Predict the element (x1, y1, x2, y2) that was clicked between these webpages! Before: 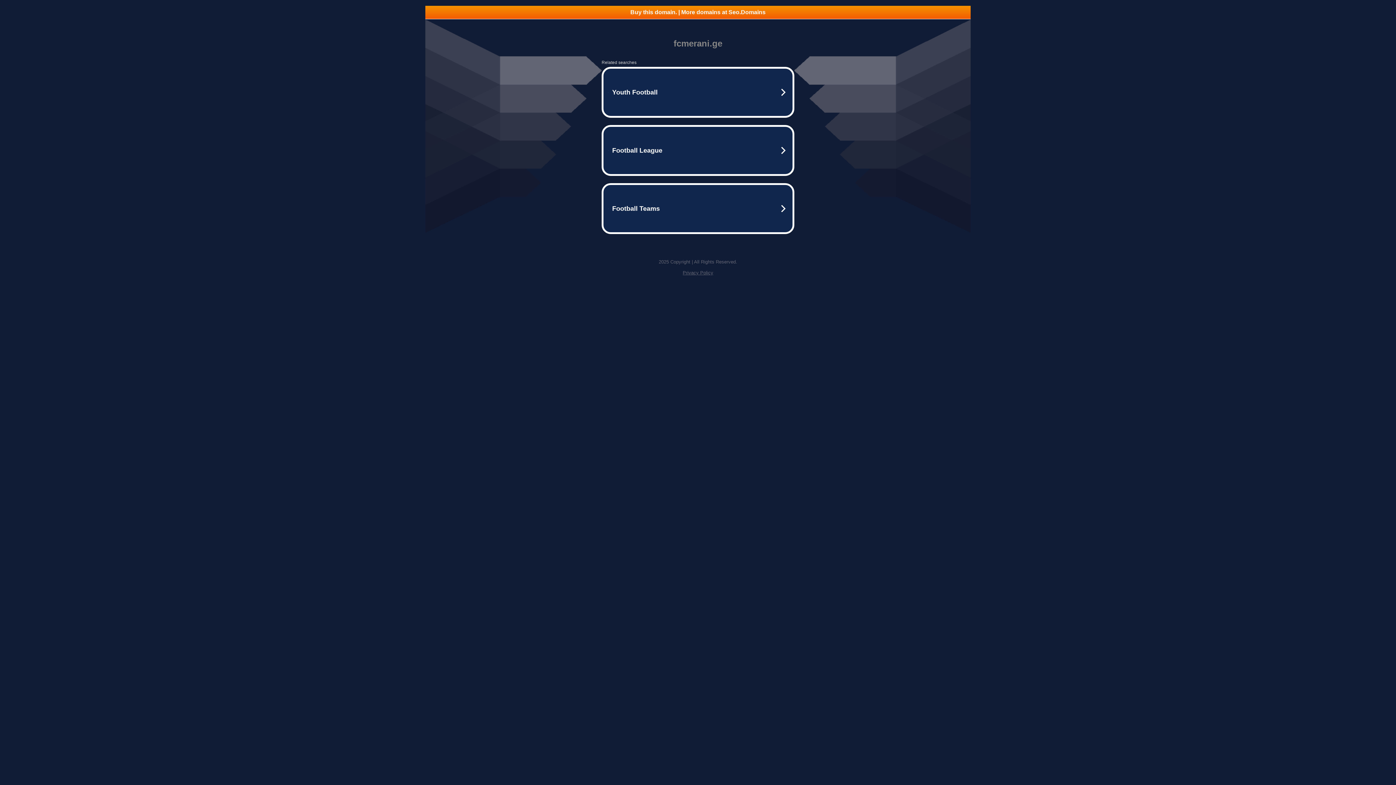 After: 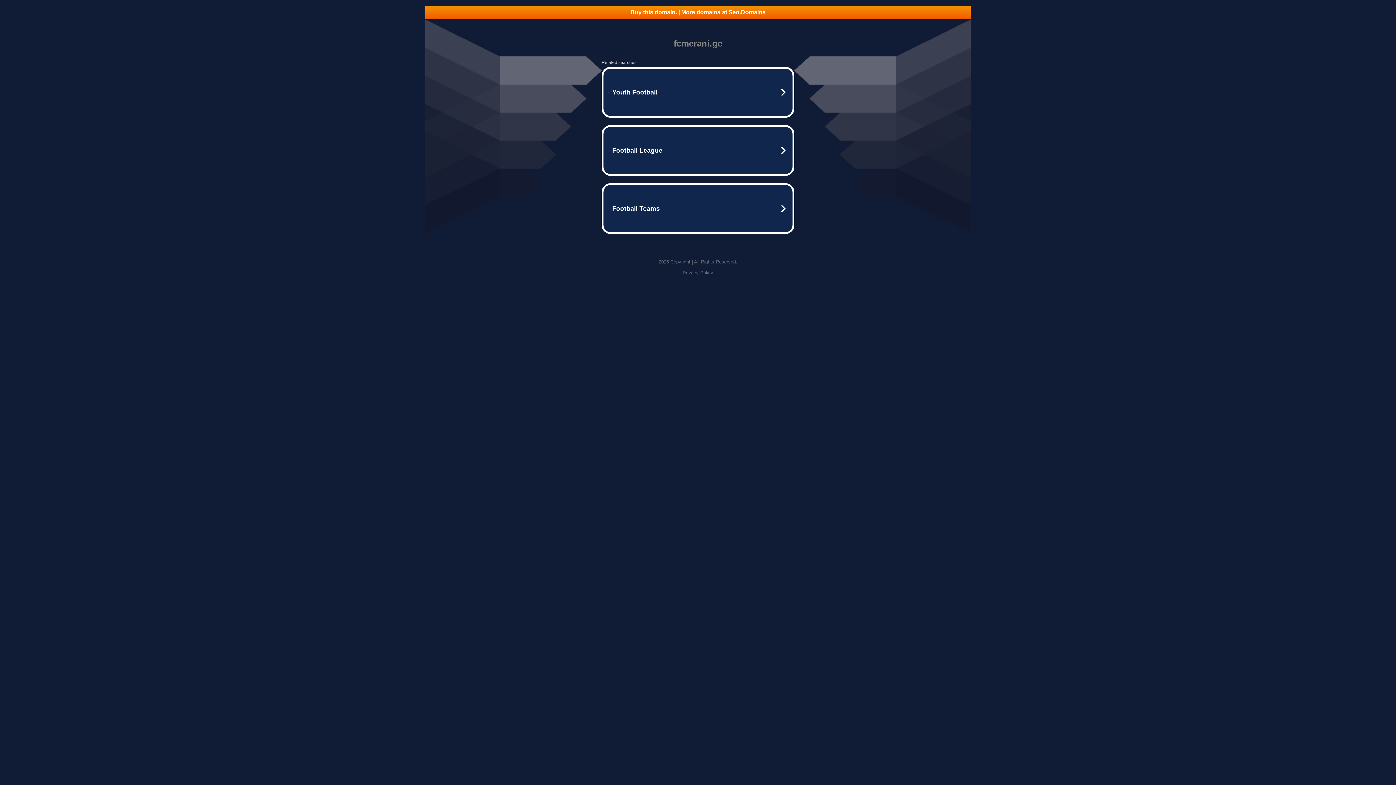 Action: label: Privacy Policy bbox: (682, 270, 713, 275)